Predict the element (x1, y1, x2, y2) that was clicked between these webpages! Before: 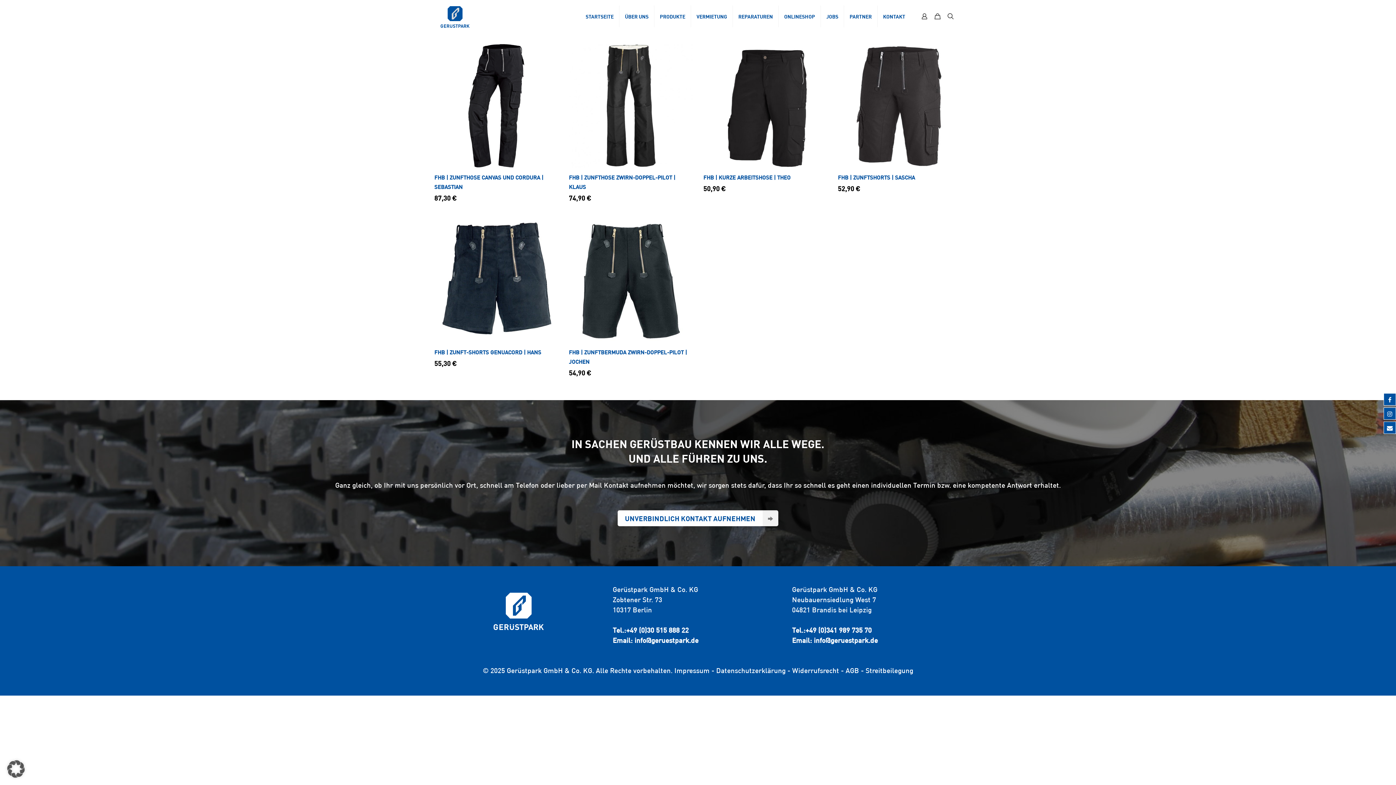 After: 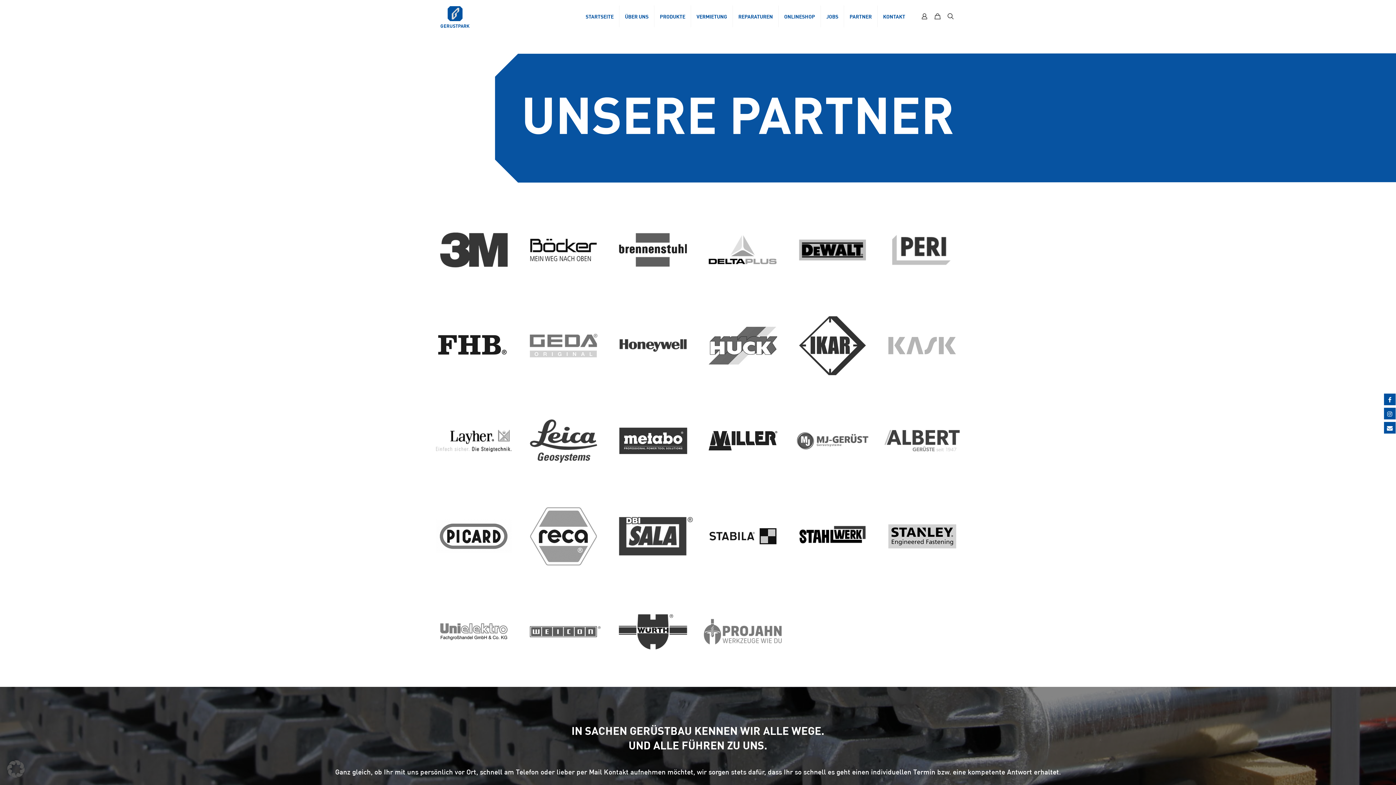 Action: bbox: (844, 0, 877, 32) label: PARTNER